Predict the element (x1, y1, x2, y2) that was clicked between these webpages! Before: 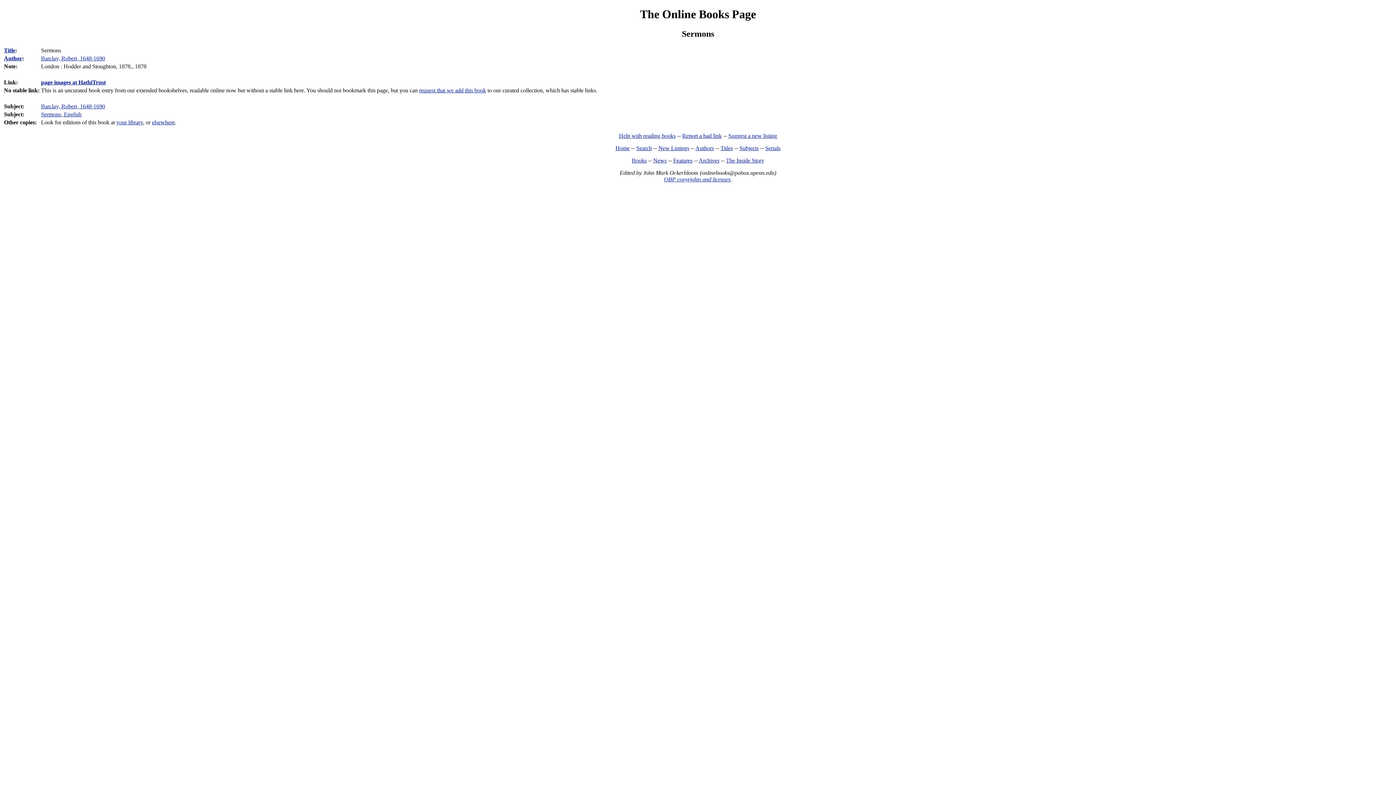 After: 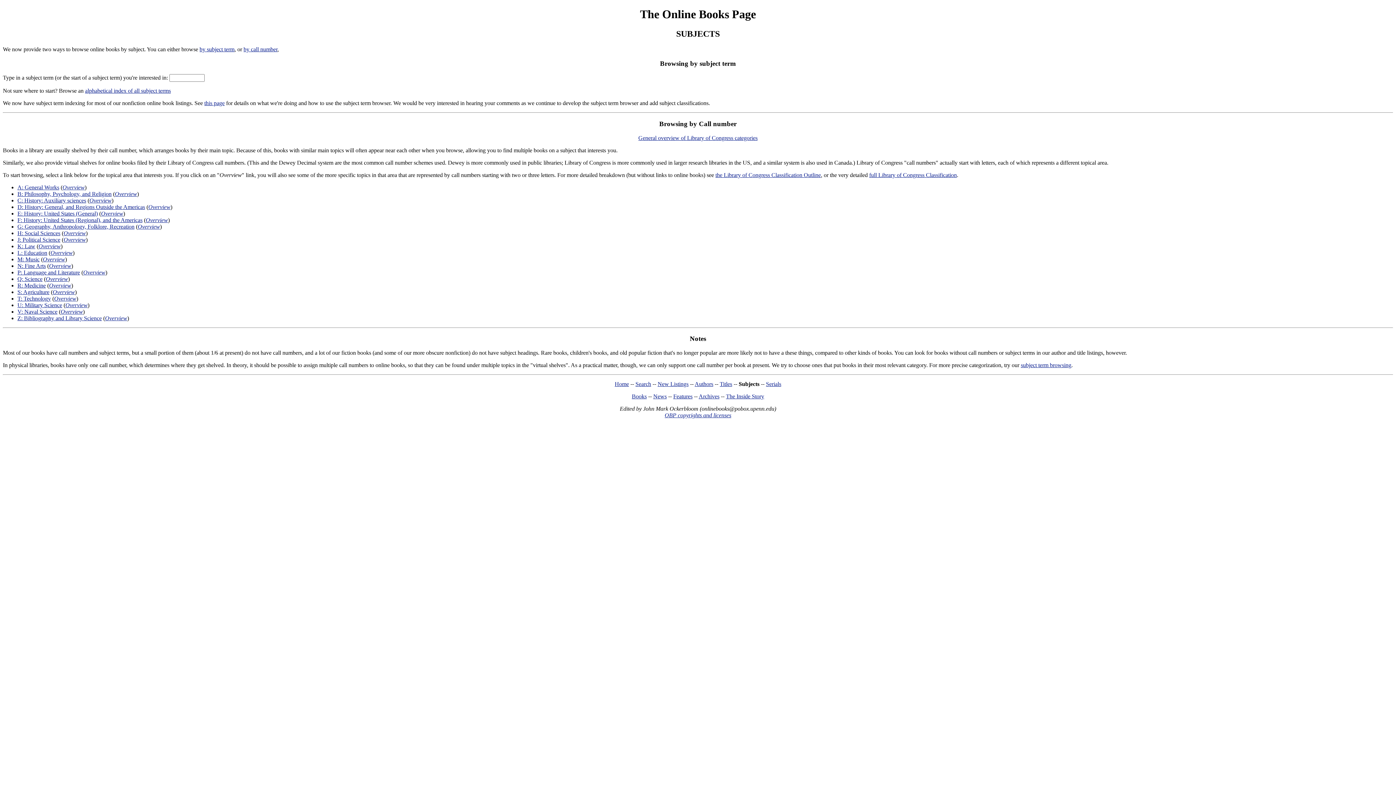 Action: label: Subjects bbox: (739, 145, 758, 151)